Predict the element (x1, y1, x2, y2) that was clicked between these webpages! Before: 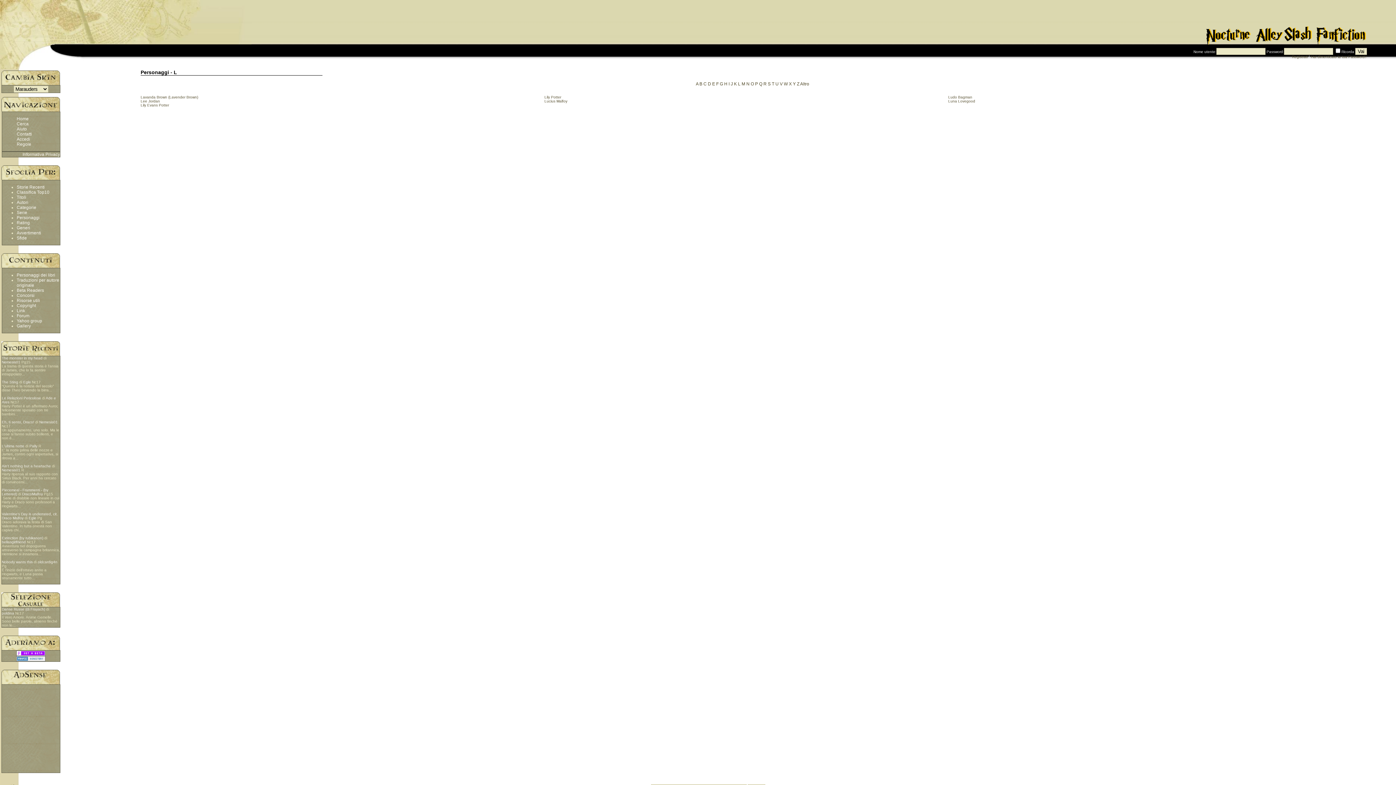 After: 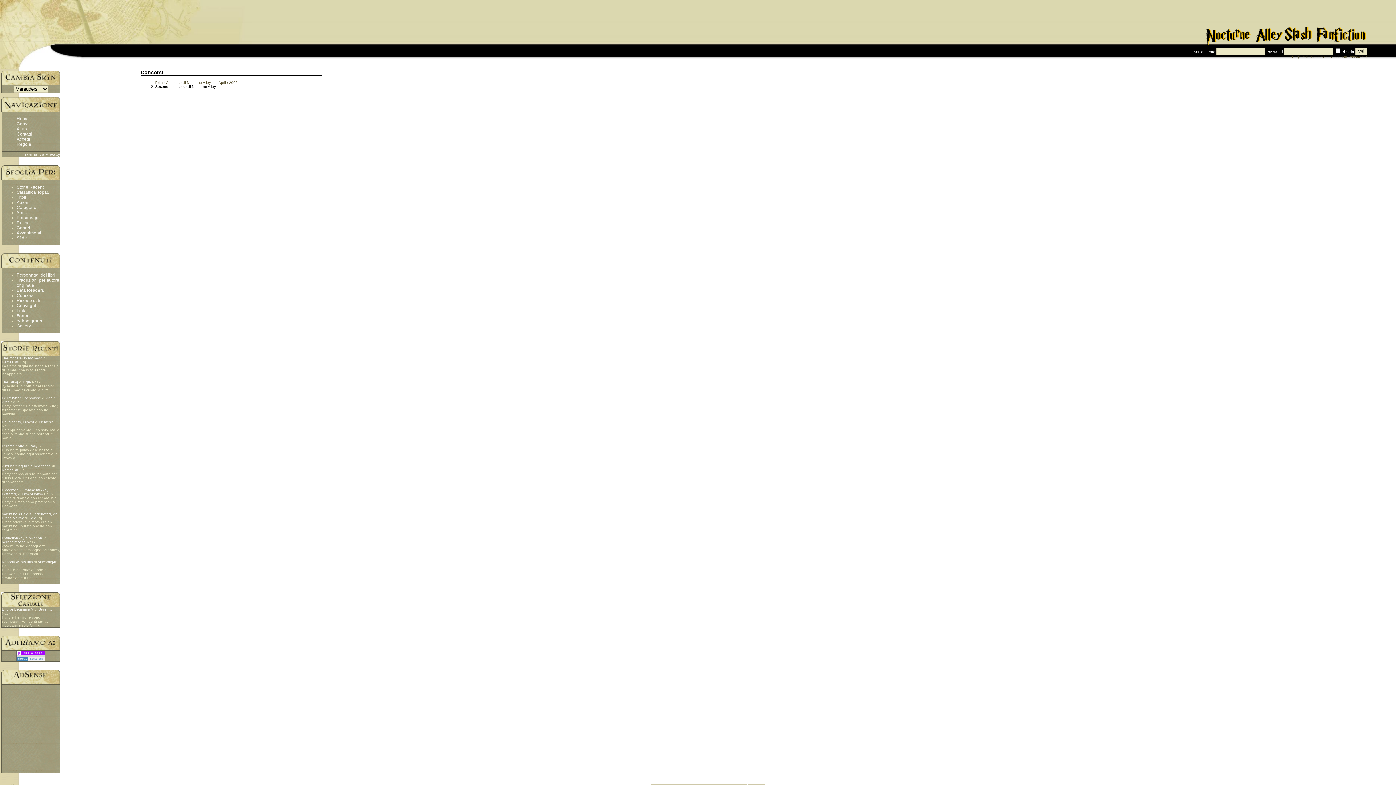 Action: bbox: (16, 293, 34, 298) label: Concorsi